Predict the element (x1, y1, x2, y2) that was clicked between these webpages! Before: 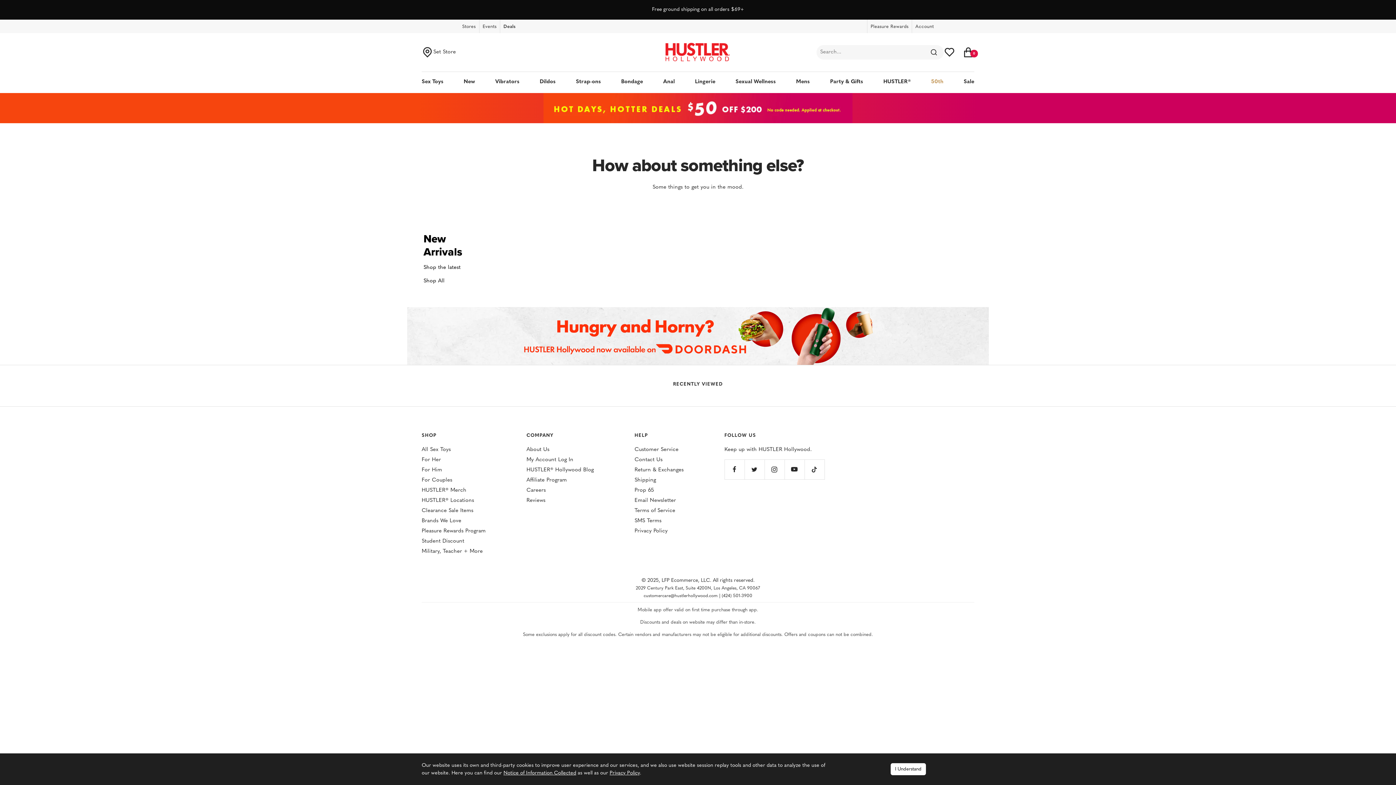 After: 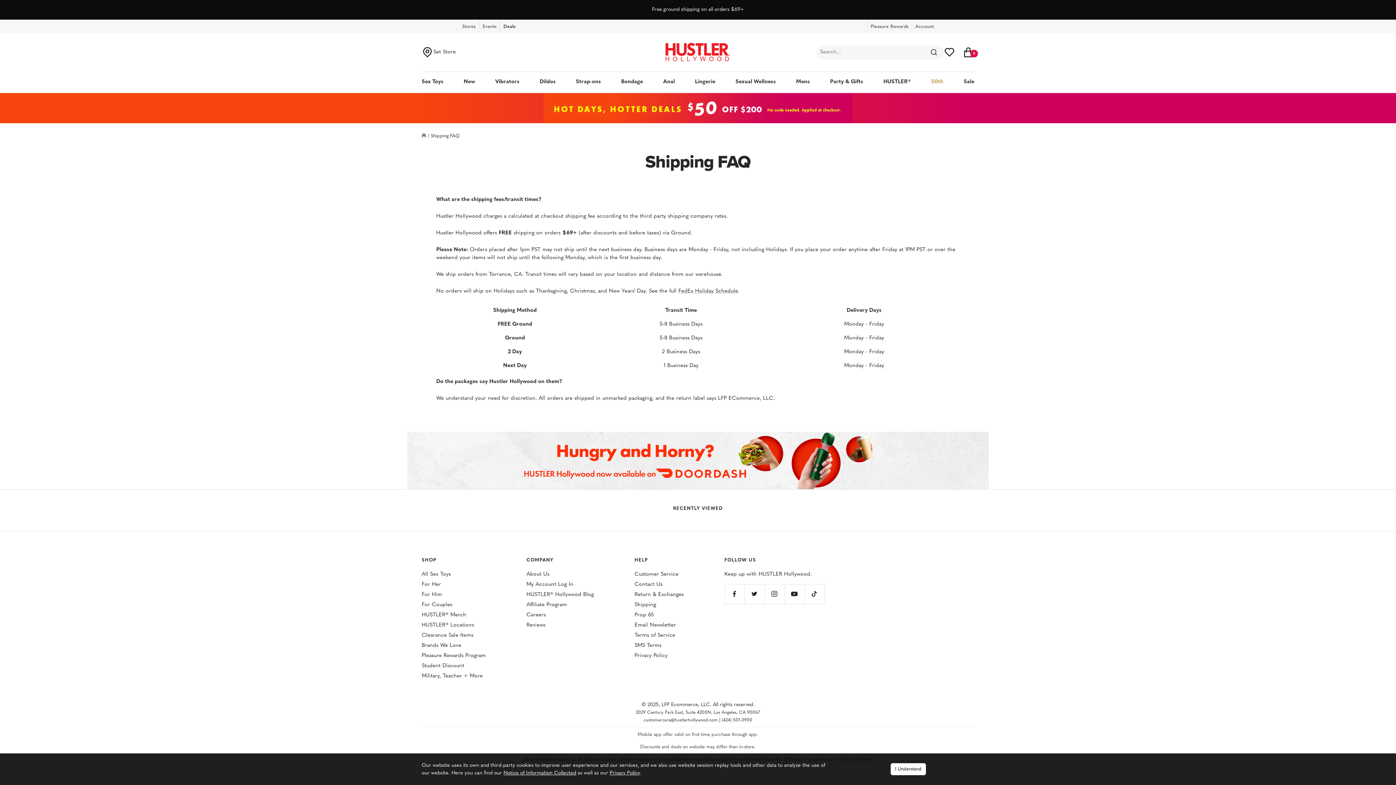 Action: label: Shipping bbox: (634, 476, 656, 484)